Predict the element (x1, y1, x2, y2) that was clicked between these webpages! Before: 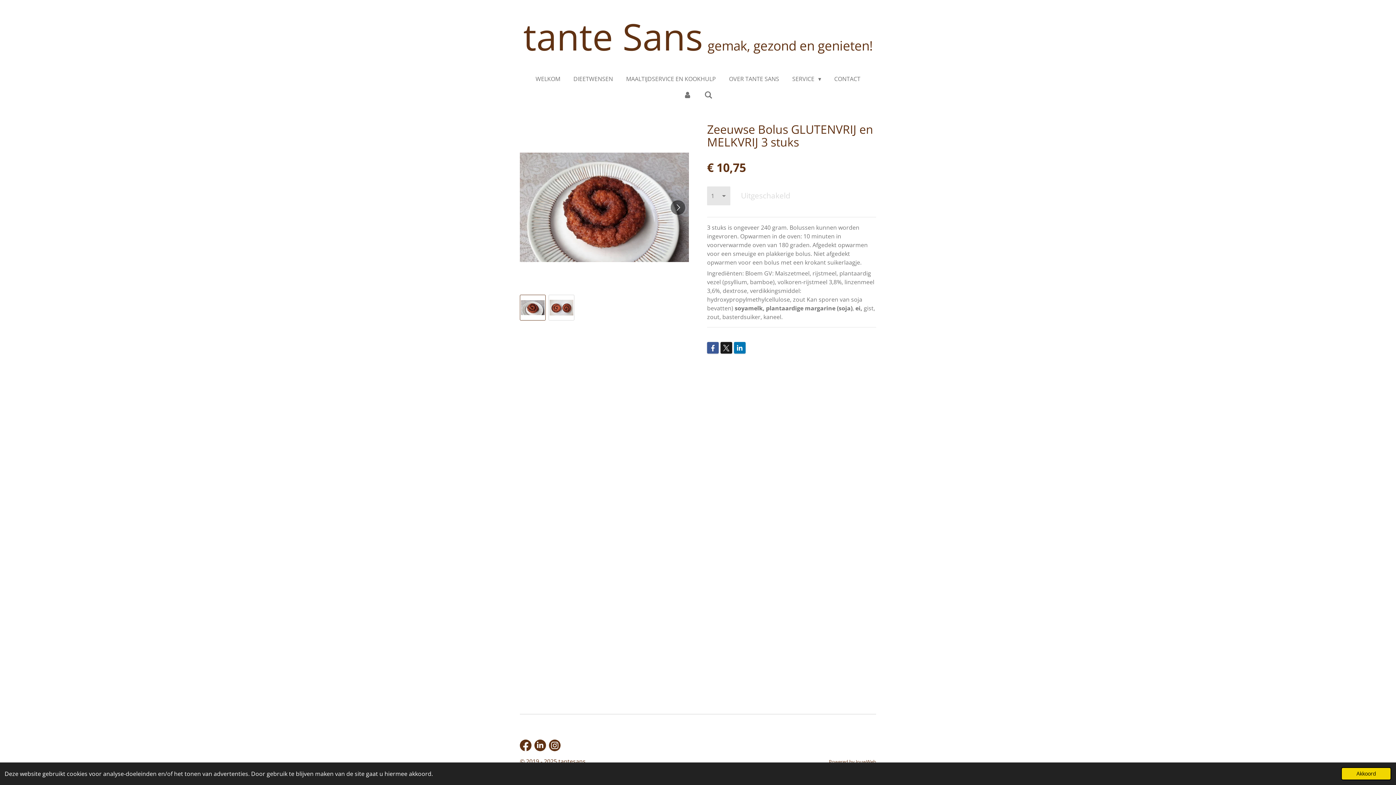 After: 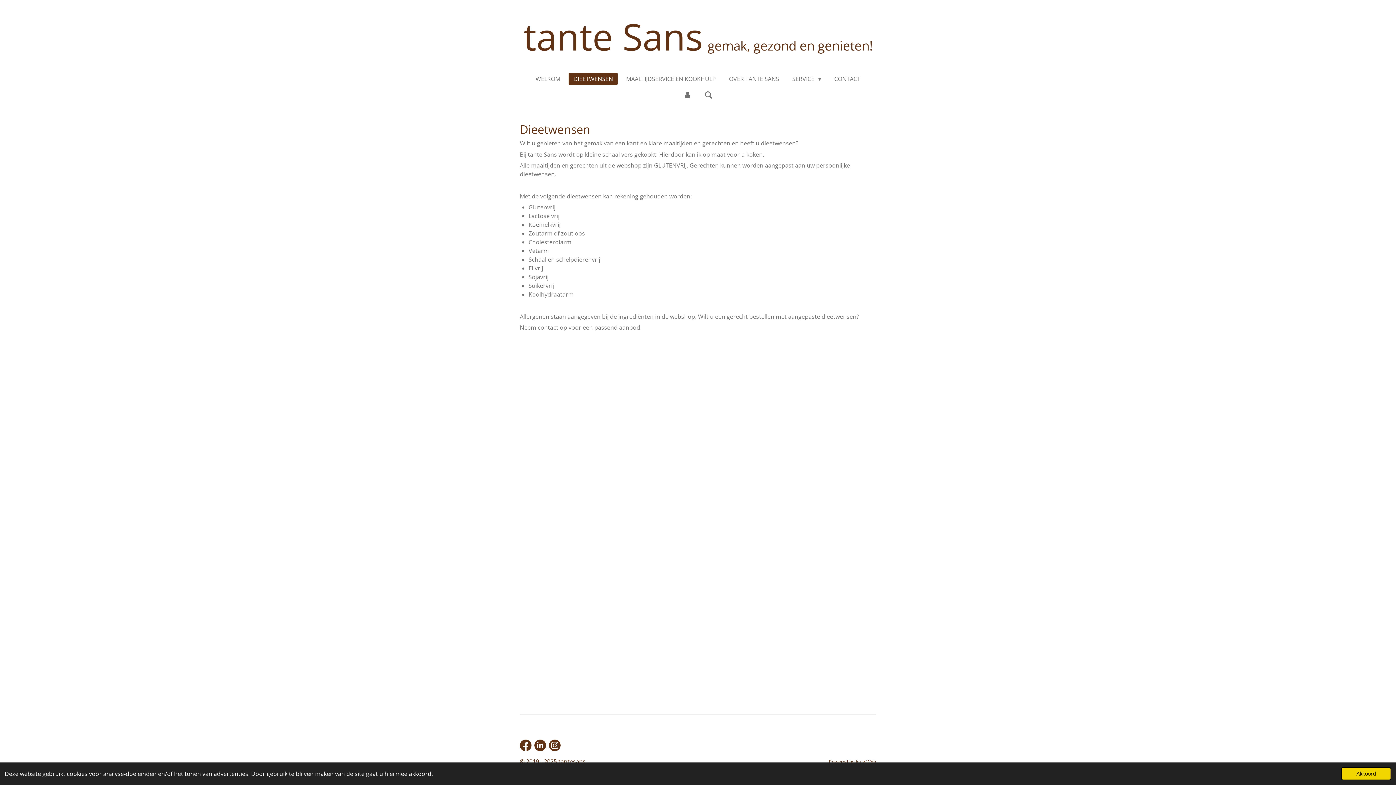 Action: bbox: (568, 72, 617, 85) label: DIEETWENSEN